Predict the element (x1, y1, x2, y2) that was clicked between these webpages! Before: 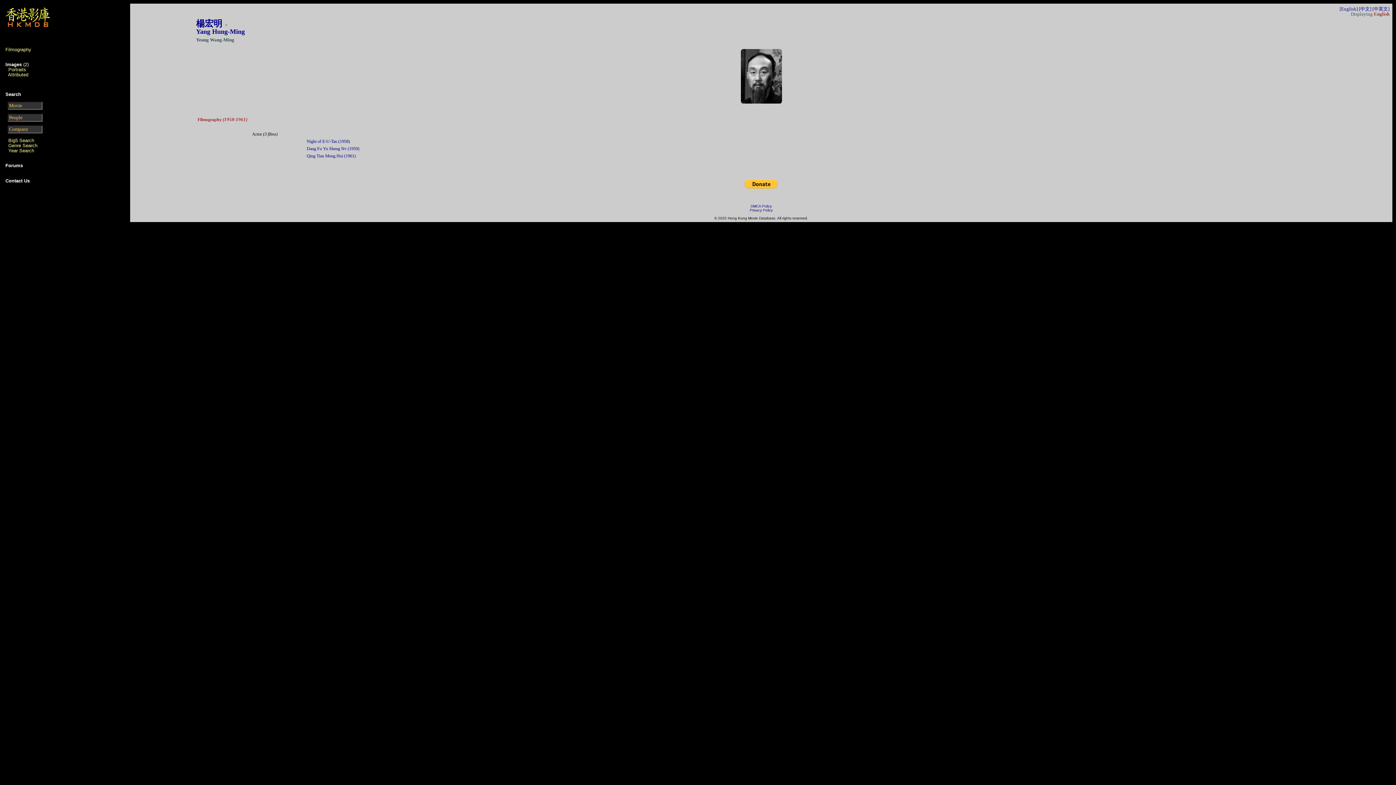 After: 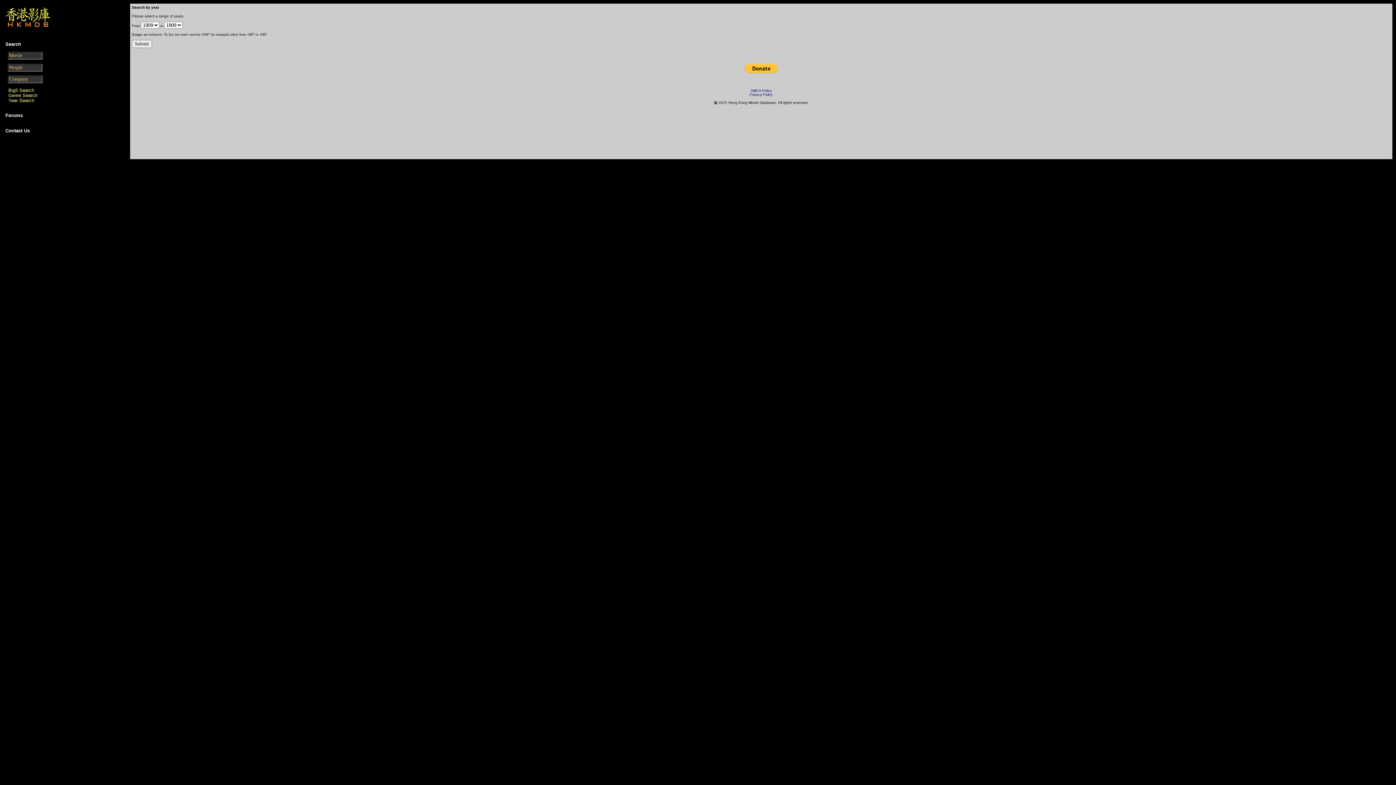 Action: bbox: (8, 148, 34, 153) label: Year Search